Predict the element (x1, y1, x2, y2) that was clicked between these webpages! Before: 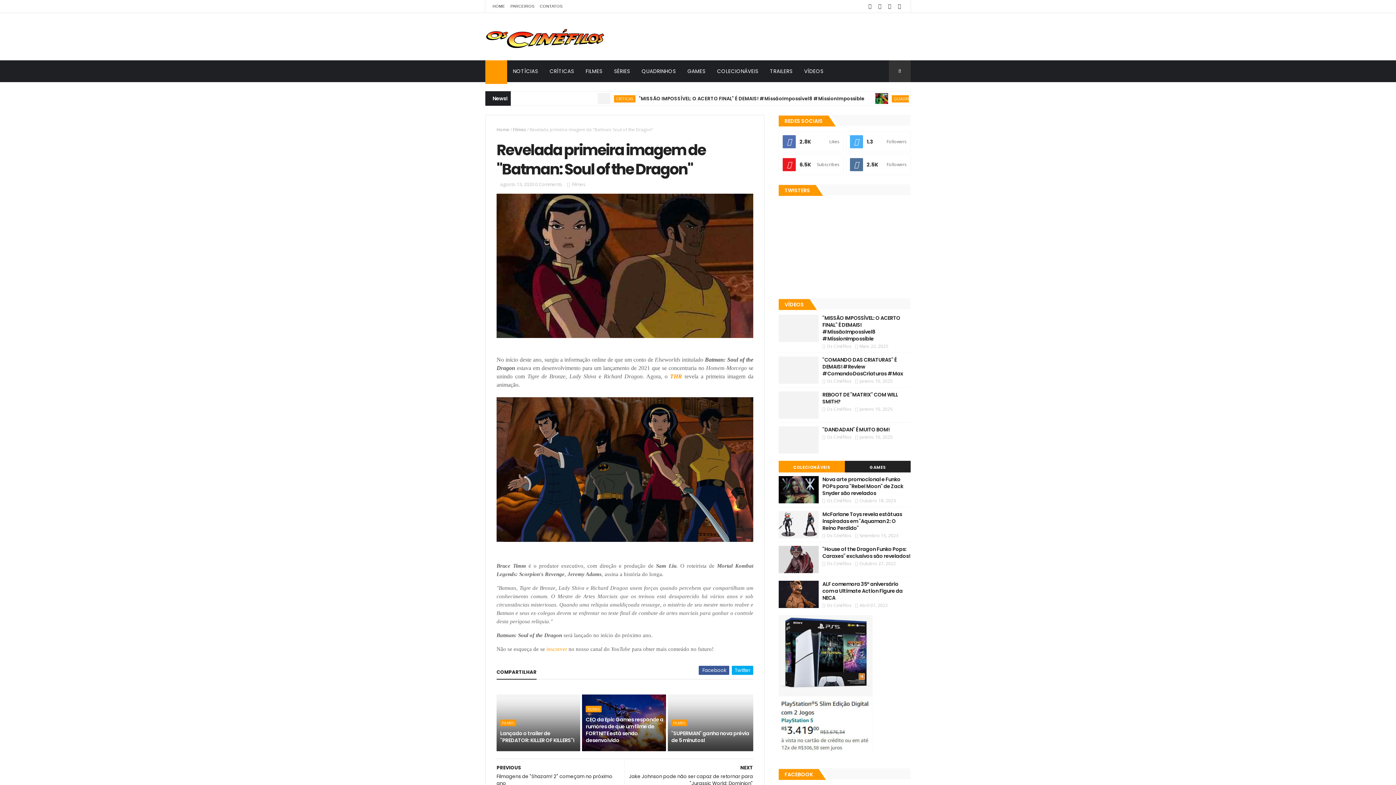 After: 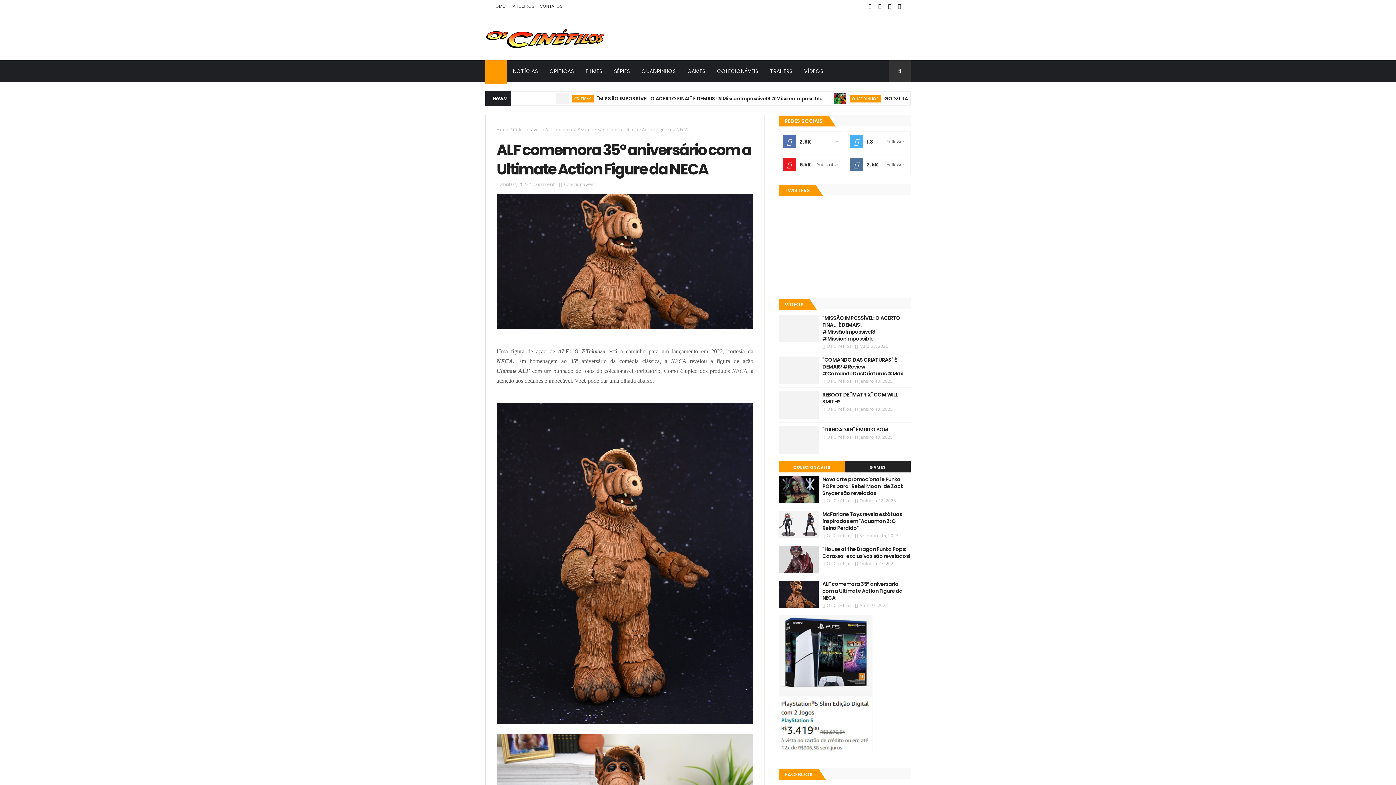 Action: bbox: (822, 580, 902, 601) label: ALF comemora 35º aniversário com a Ultimate Action Figure da NECA